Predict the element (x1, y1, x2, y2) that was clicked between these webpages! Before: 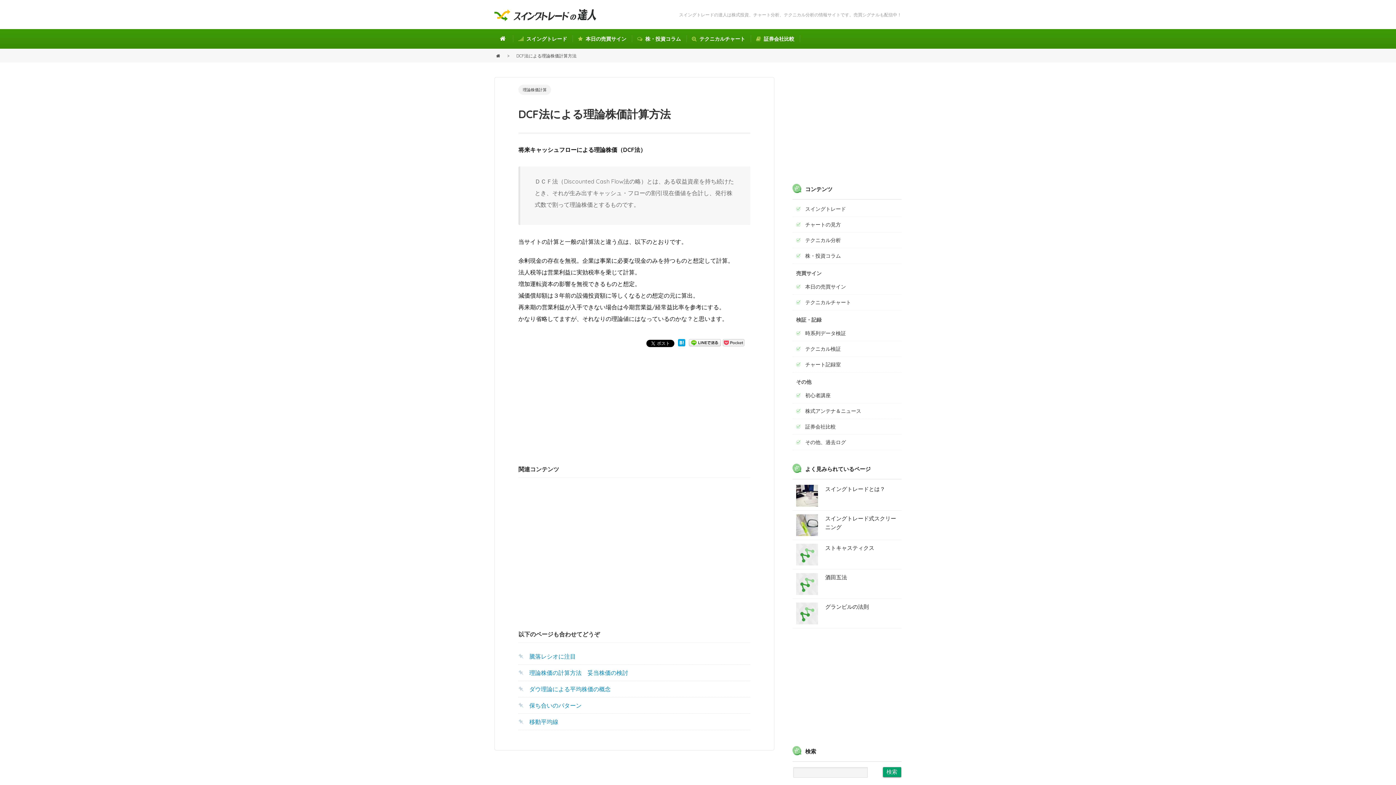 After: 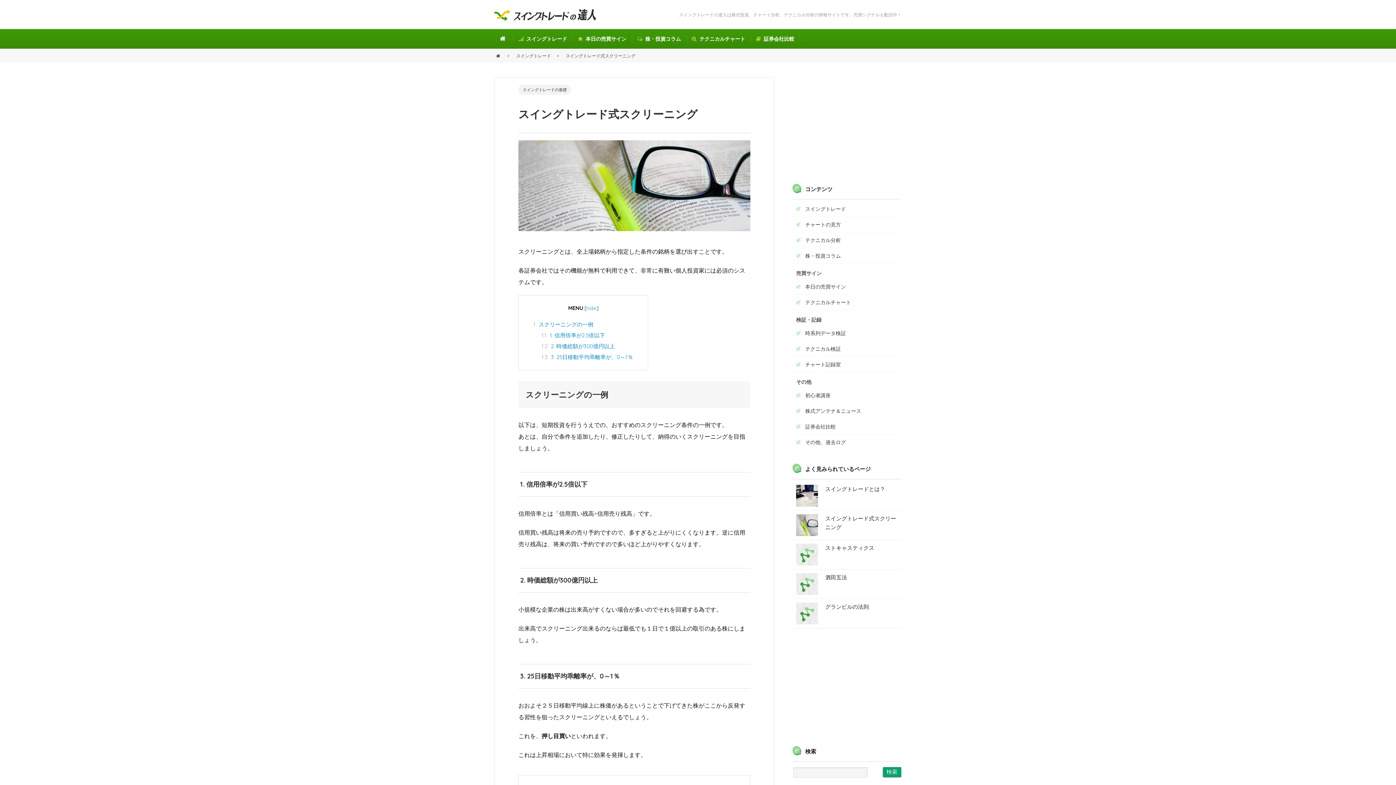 Action: bbox: (825, 514, 896, 532) label: スイングトレード式スクリーニング